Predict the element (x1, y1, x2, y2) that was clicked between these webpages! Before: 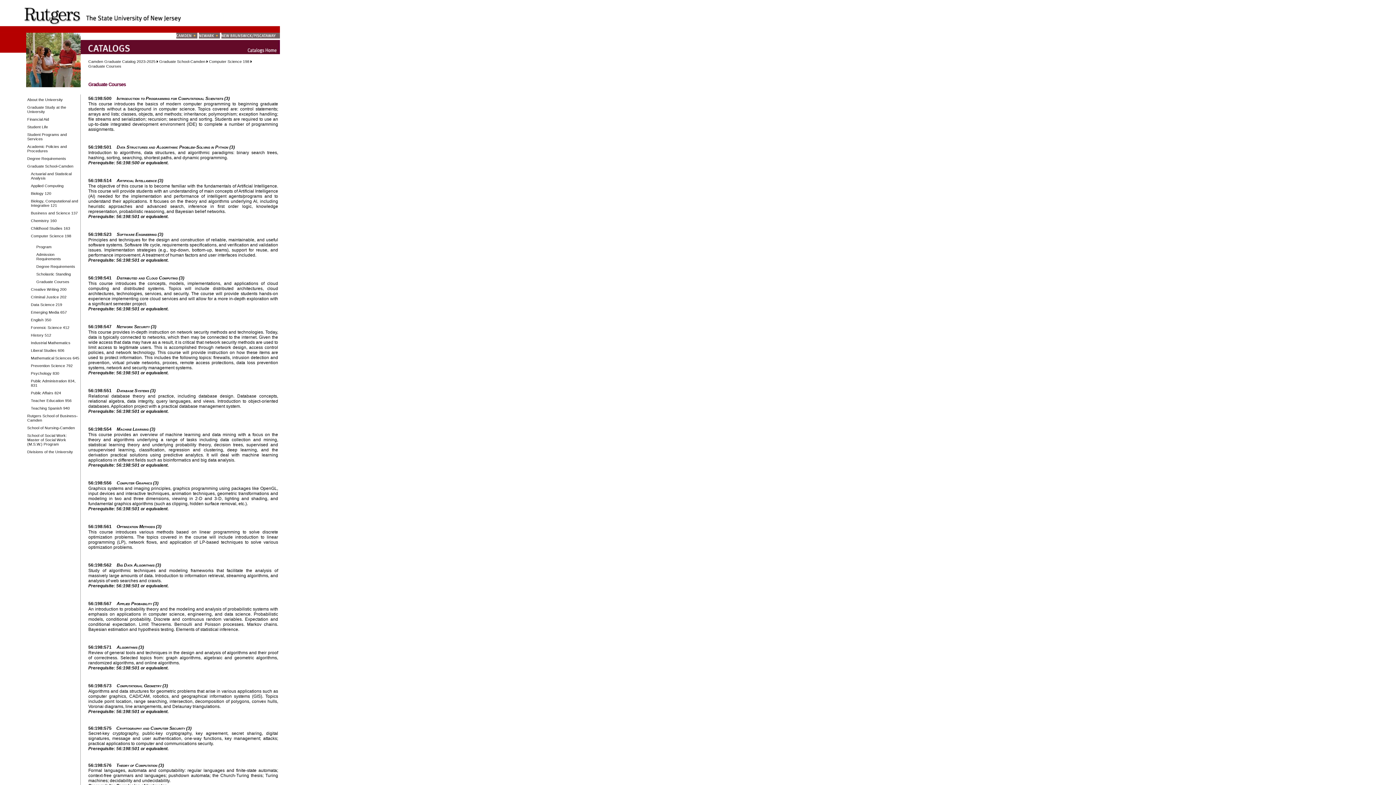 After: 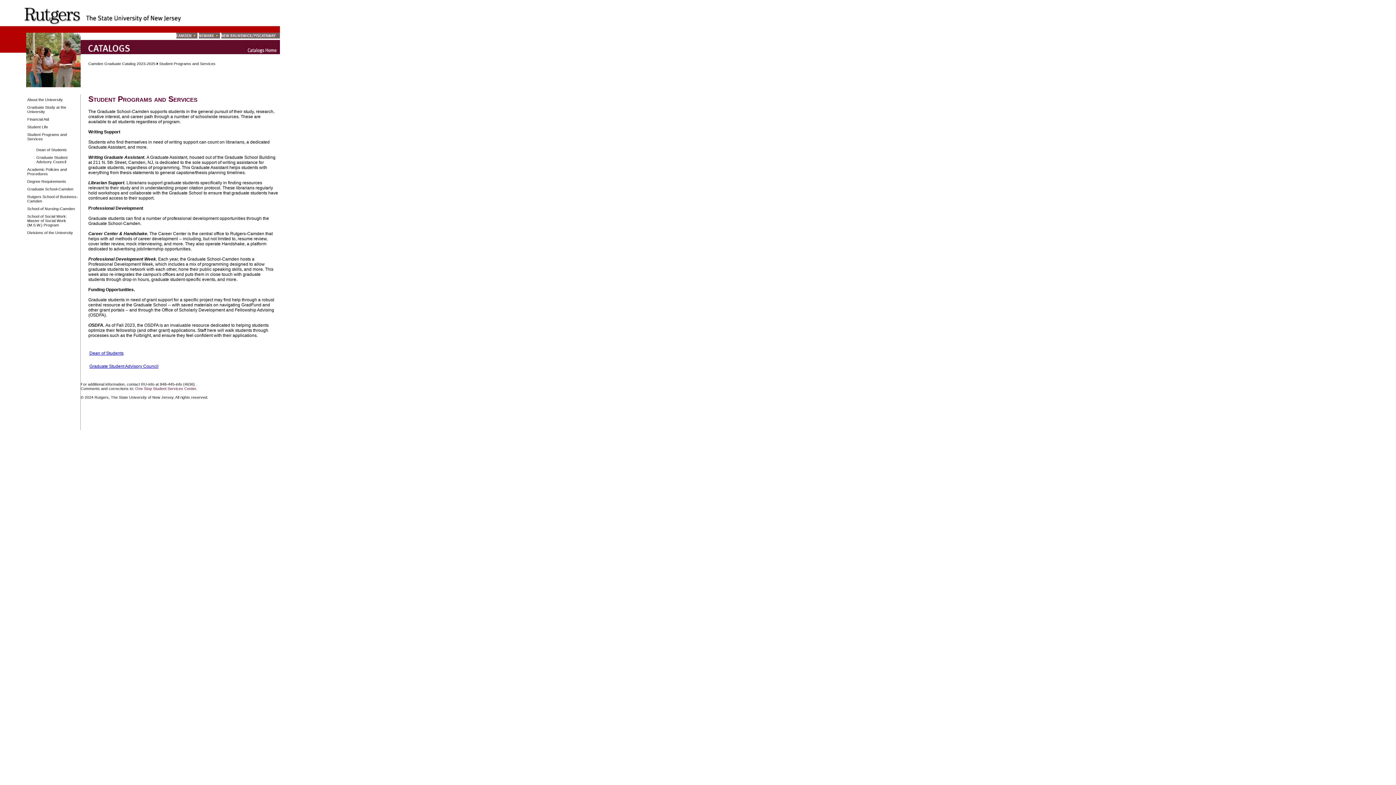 Action: bbox: (27, 130, 79, 141) label: Student Programs and Services